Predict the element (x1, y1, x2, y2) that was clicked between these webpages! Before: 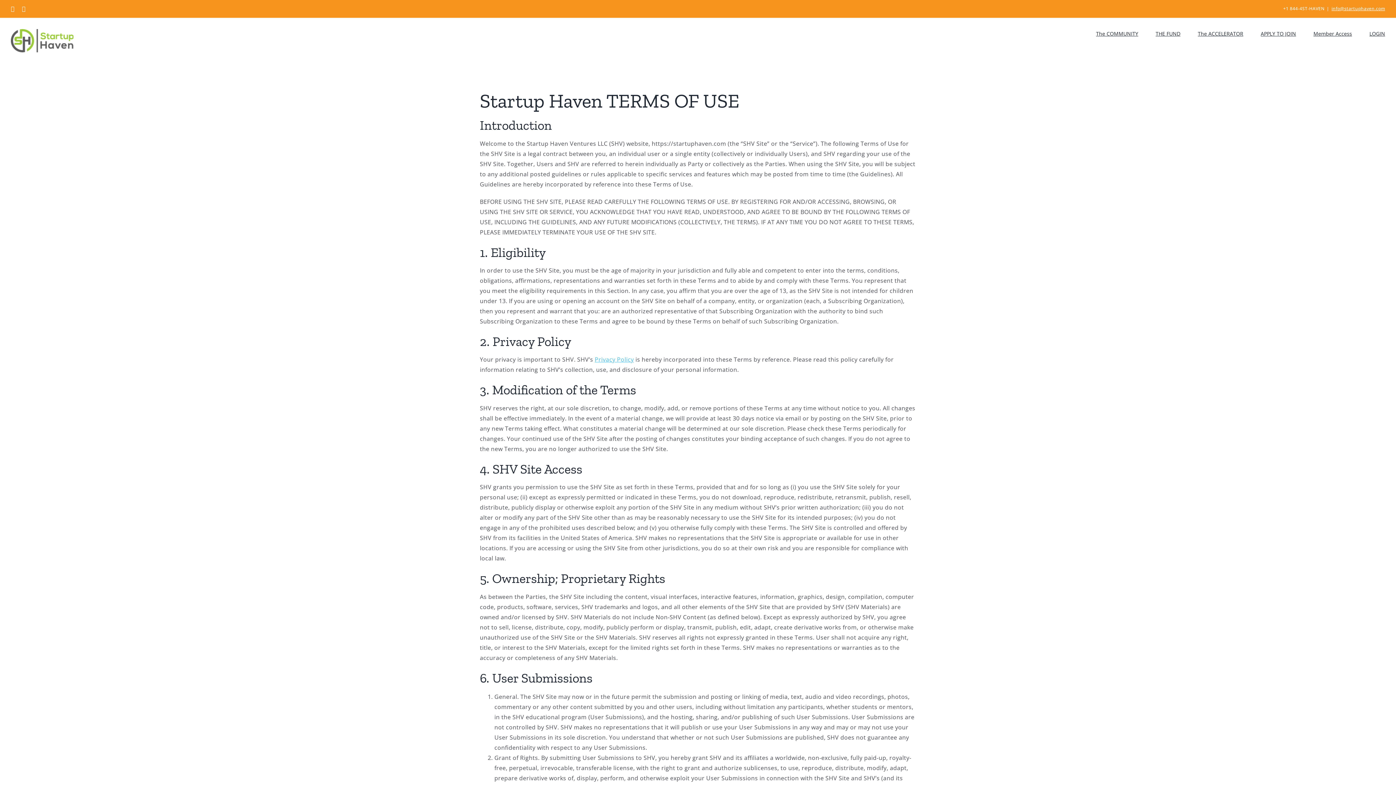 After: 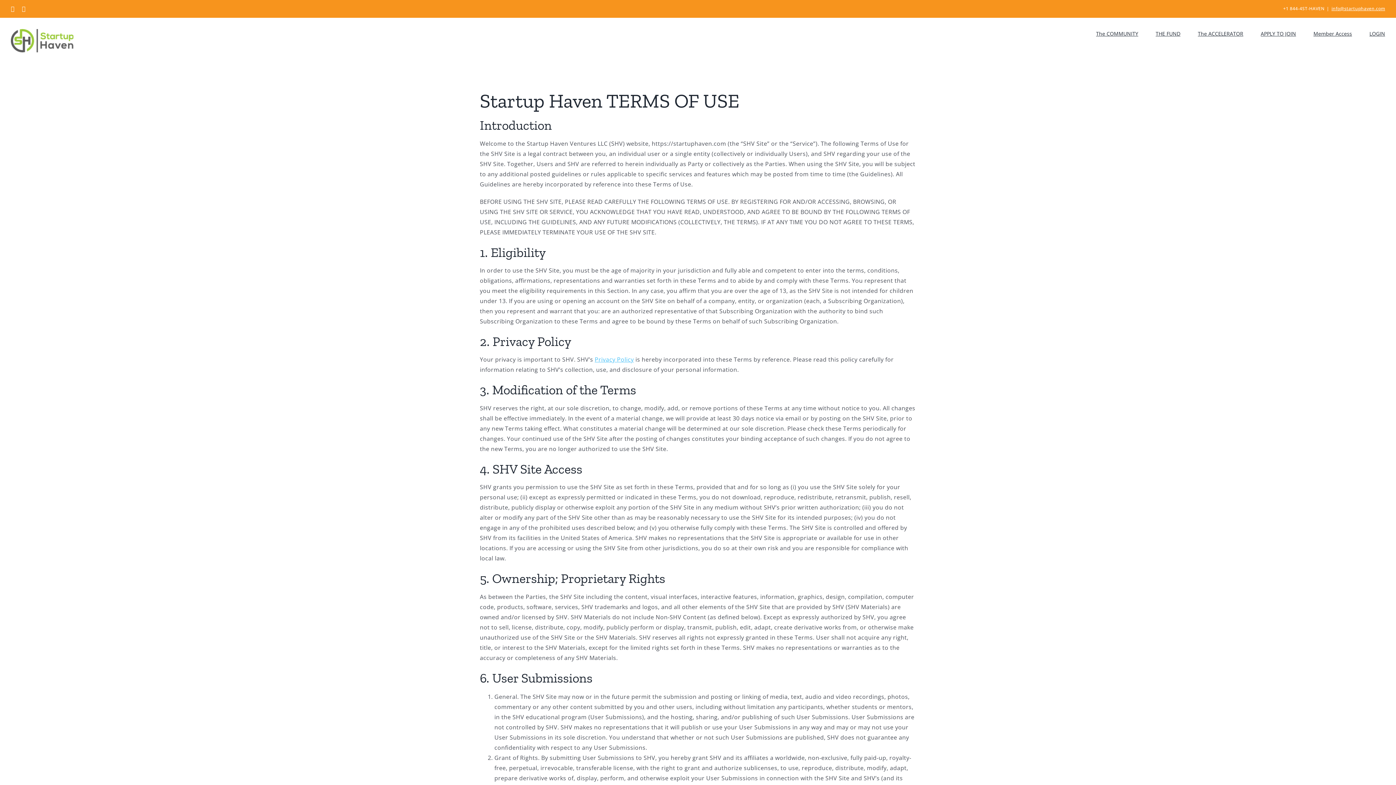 Action: bbox: (1331, 5, 1385, 11) label: info@startuphaven.com